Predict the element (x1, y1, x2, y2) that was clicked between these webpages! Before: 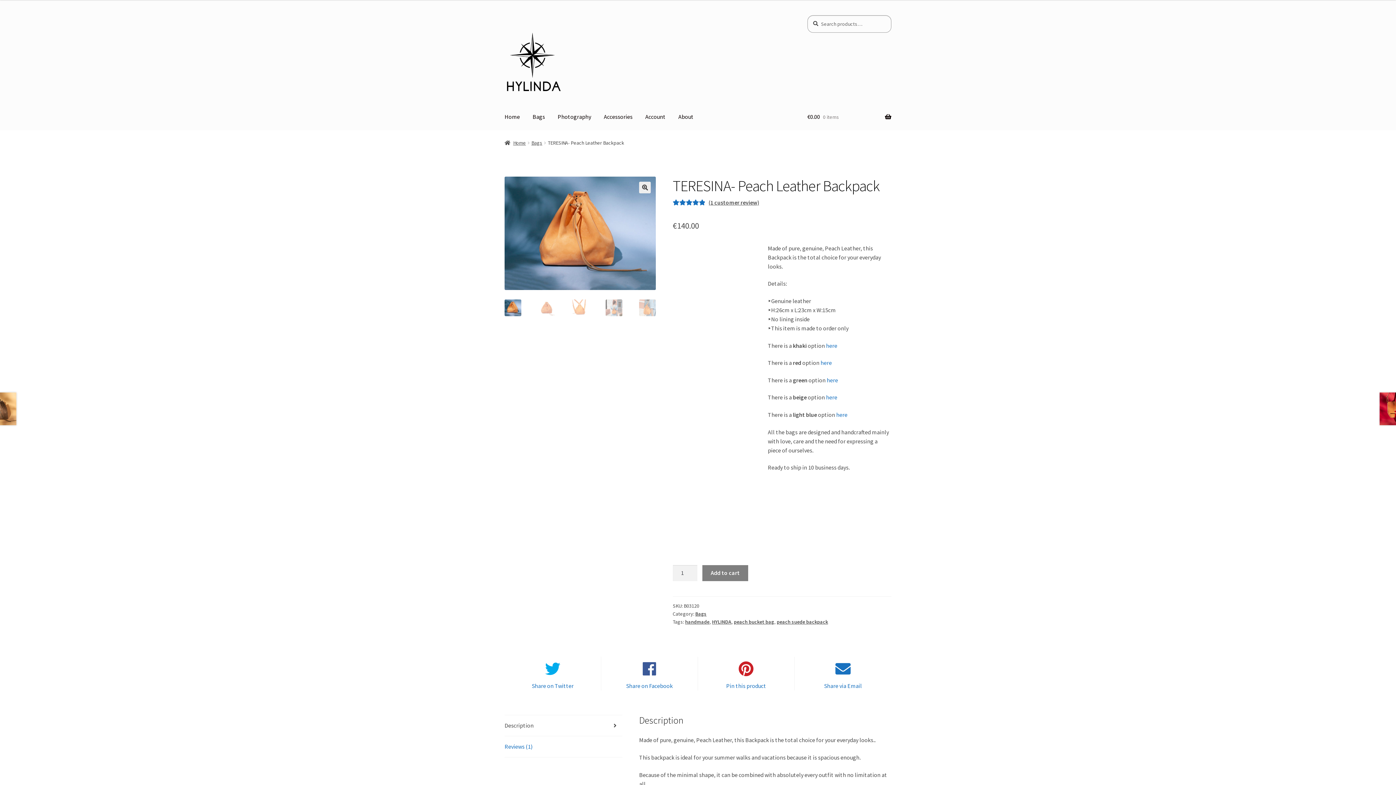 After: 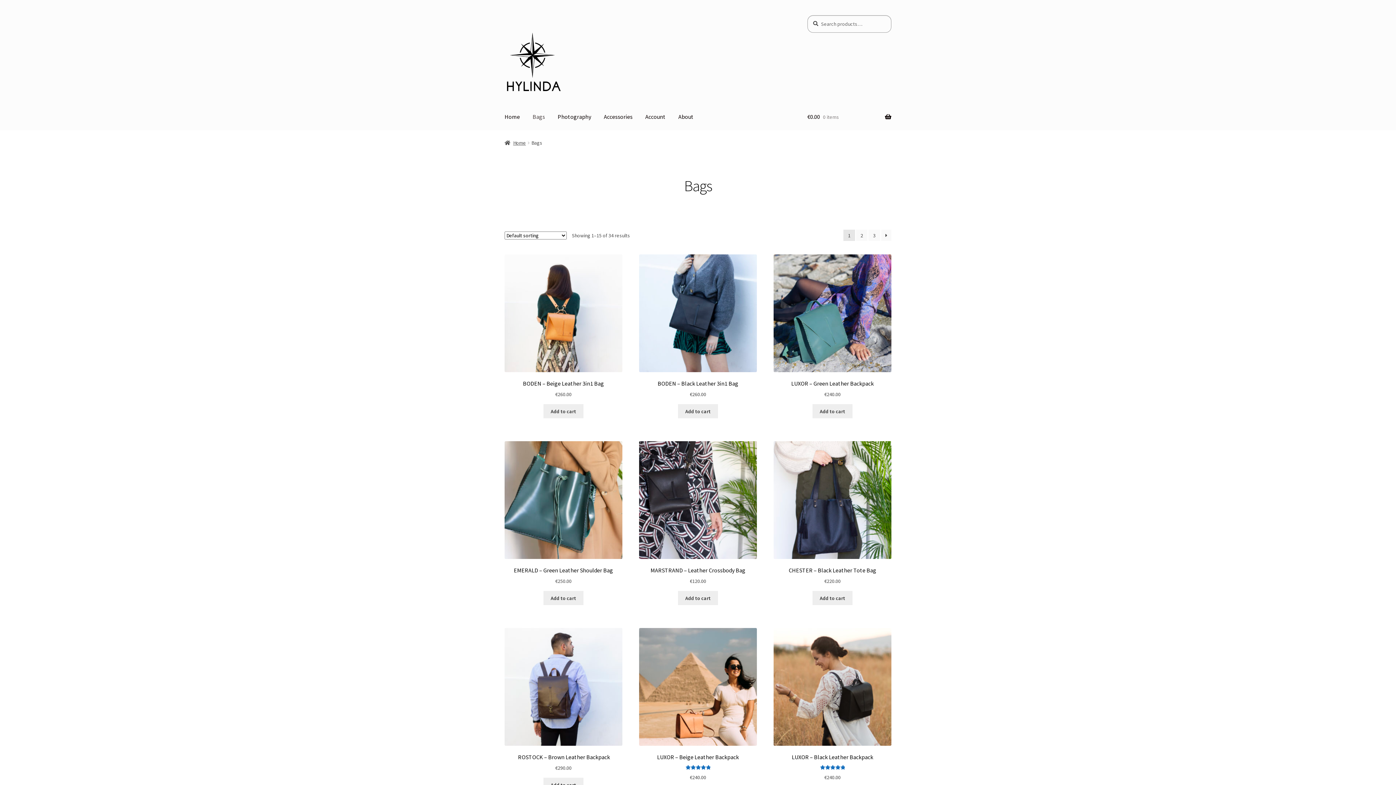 Action: label: Bags bbox: (531, 139, 542, 146)